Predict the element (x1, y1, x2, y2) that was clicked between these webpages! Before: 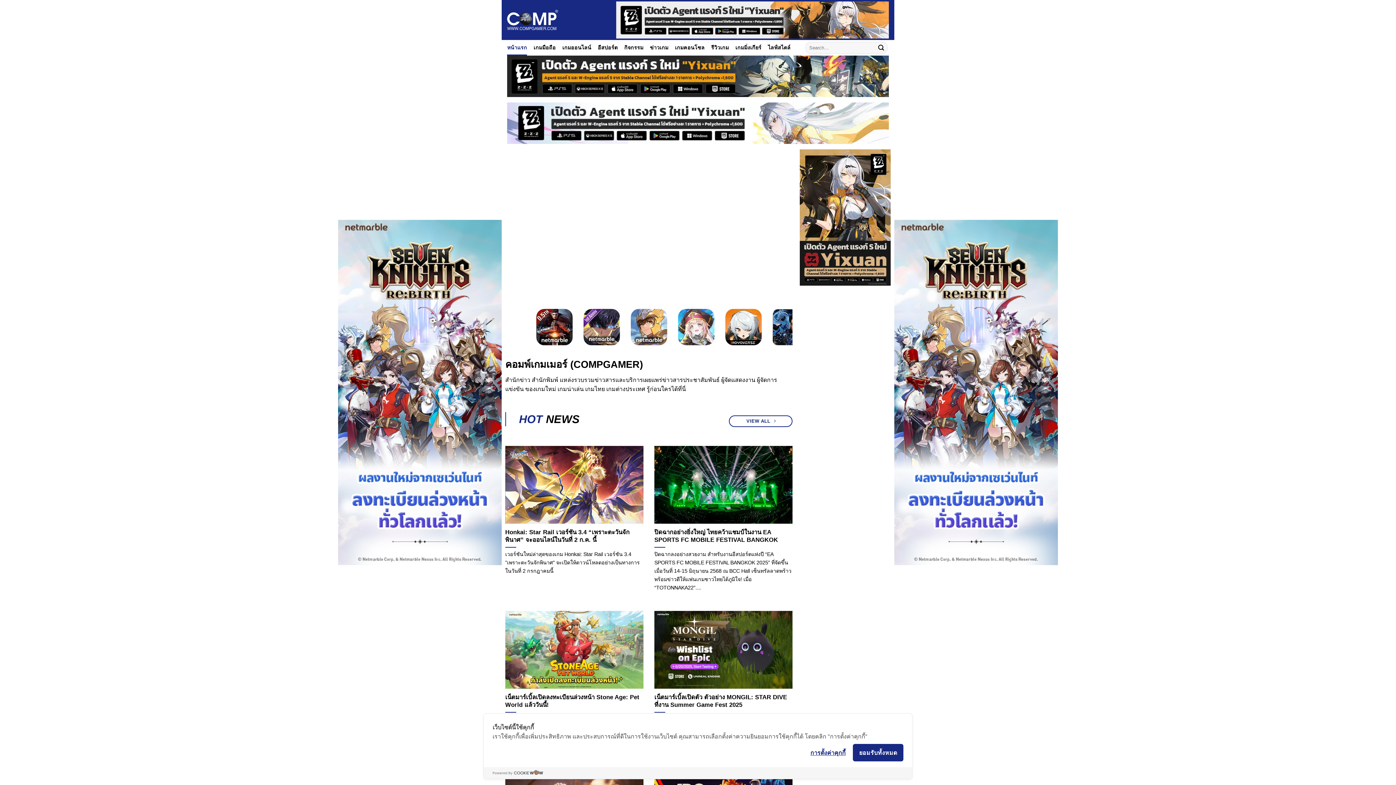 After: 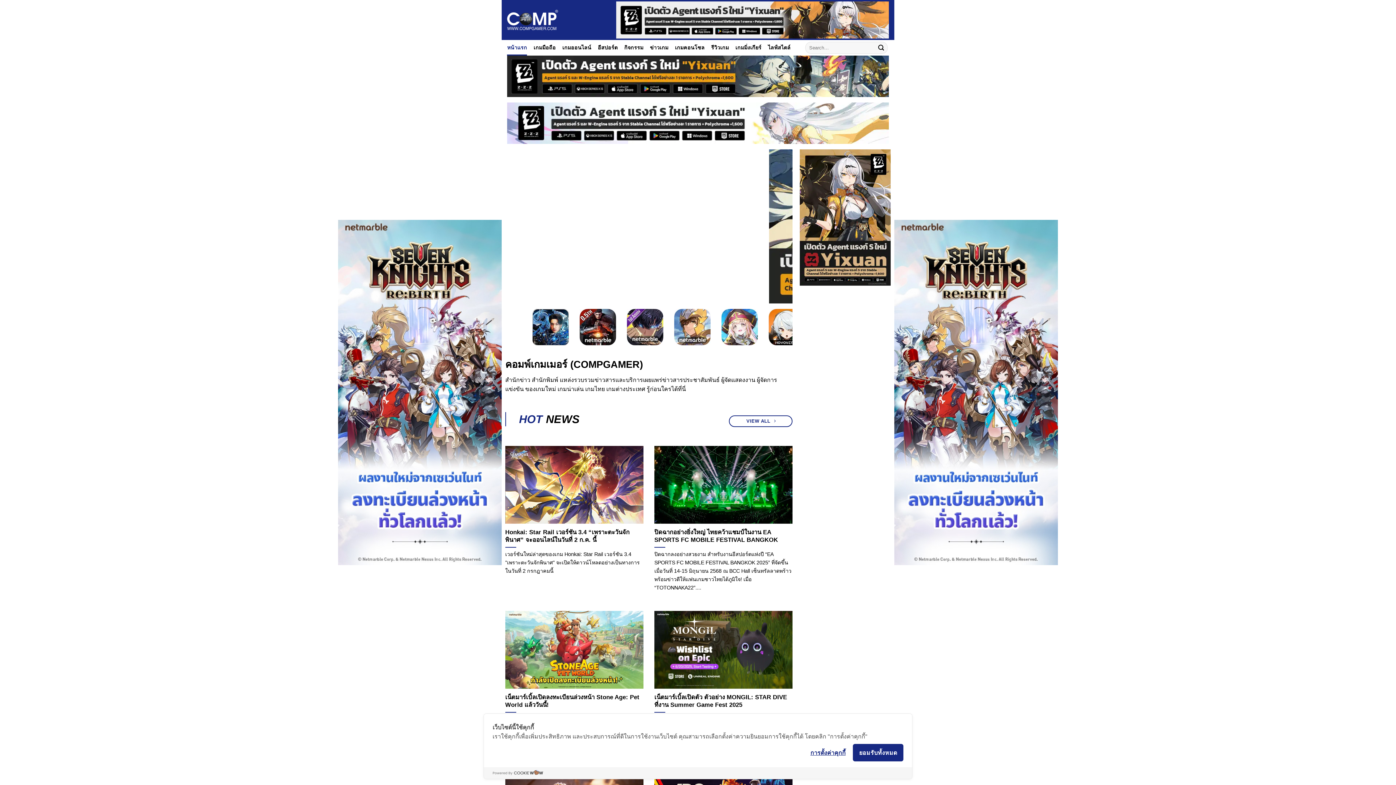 Action: bbox: (338, 389, 501, 395) label: Compgamer wrap theme_450x950 L (1)